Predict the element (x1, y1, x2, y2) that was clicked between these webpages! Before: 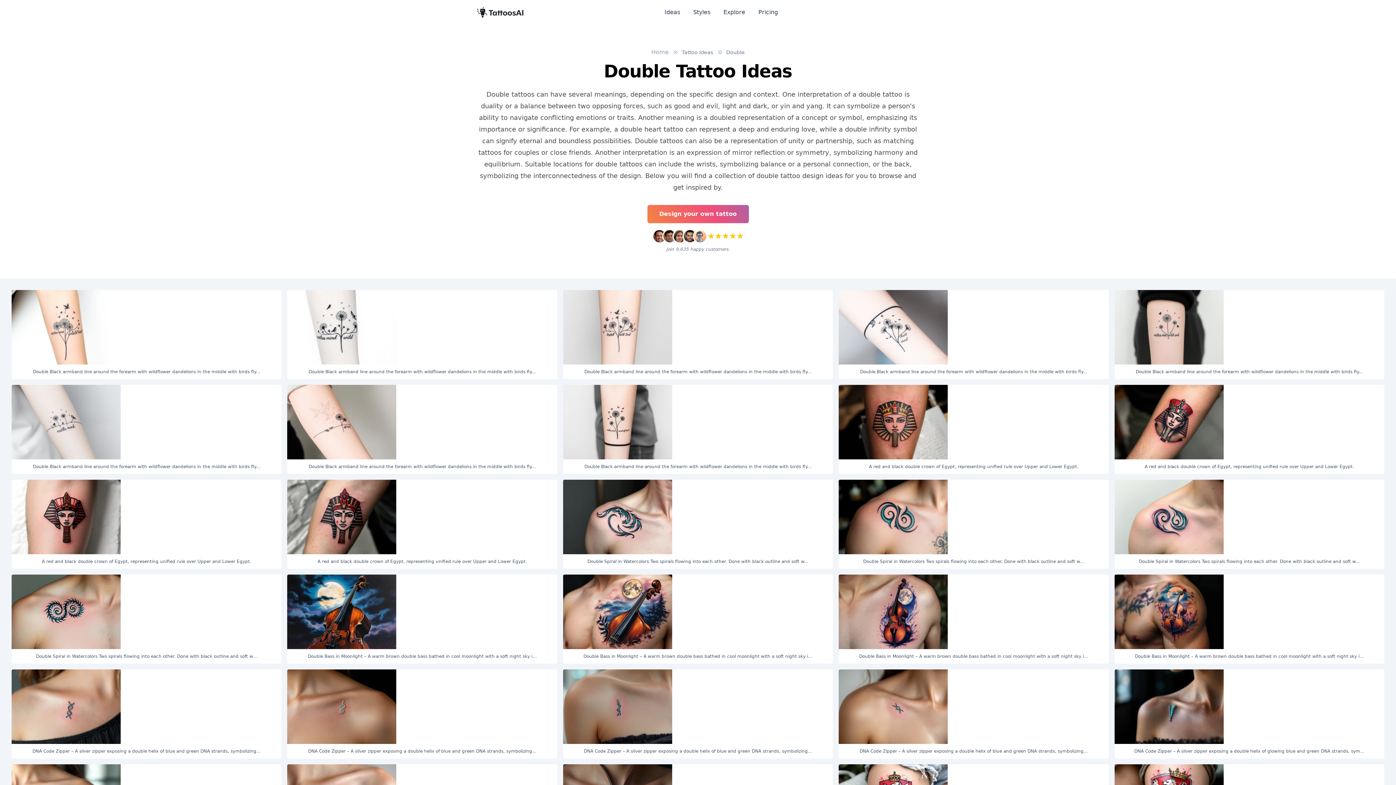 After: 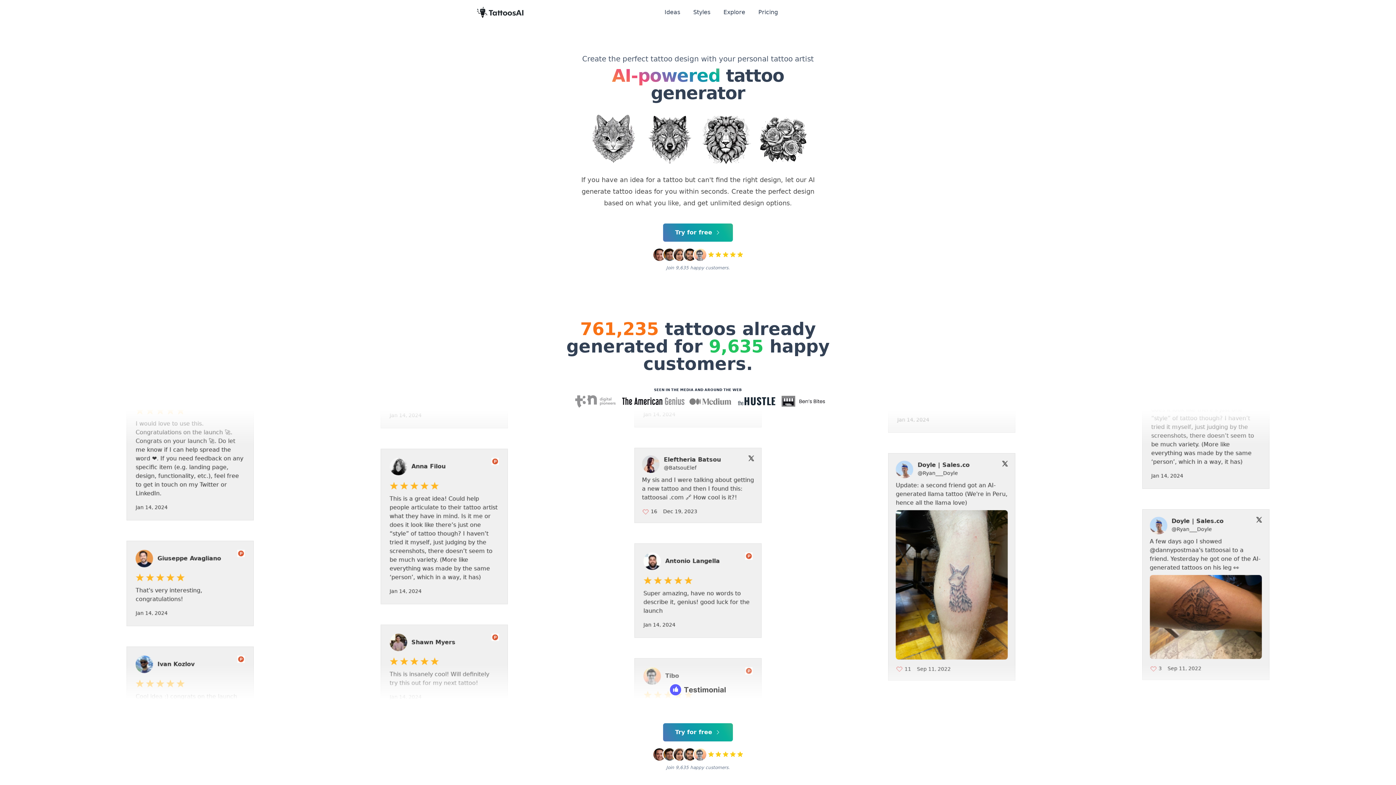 Action: label: Home bbox: (650, 46, 670, 58)